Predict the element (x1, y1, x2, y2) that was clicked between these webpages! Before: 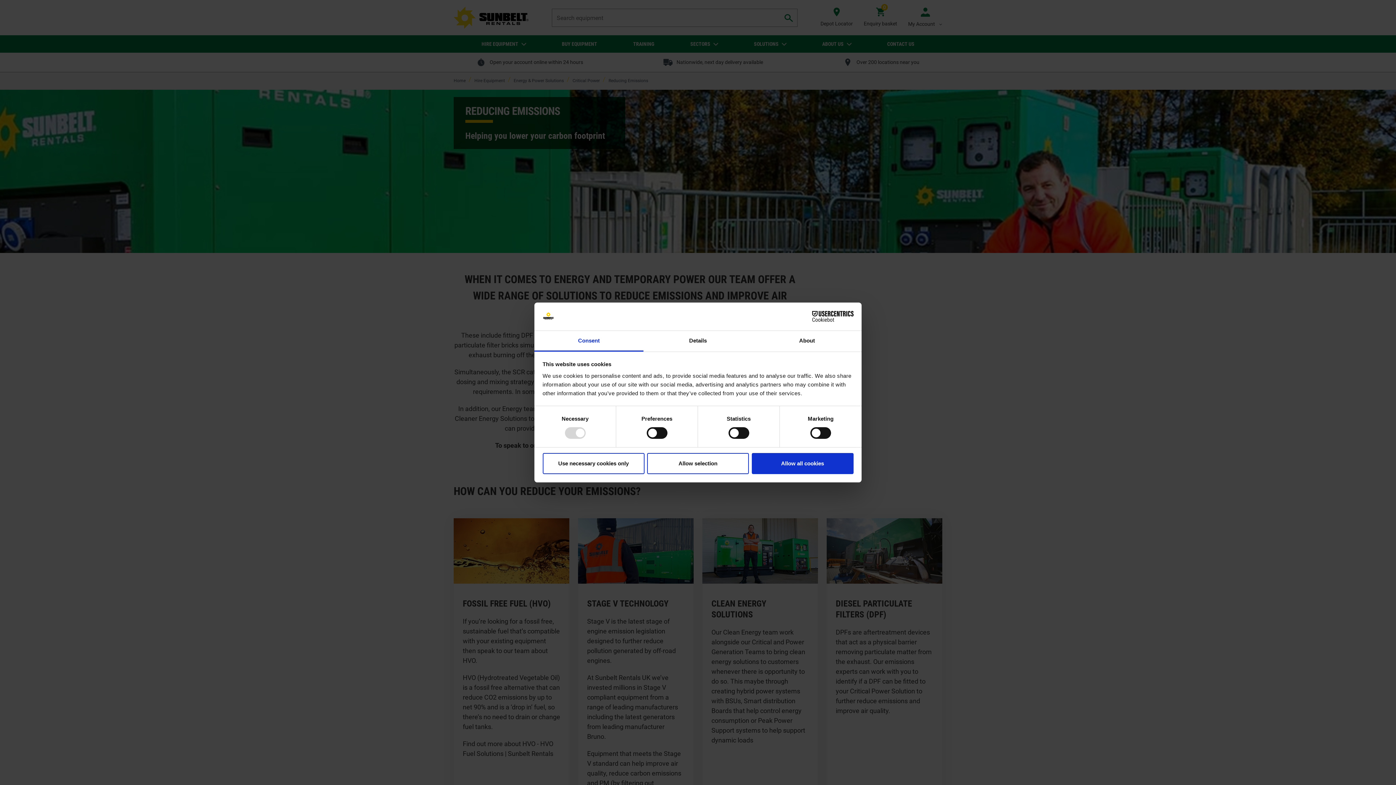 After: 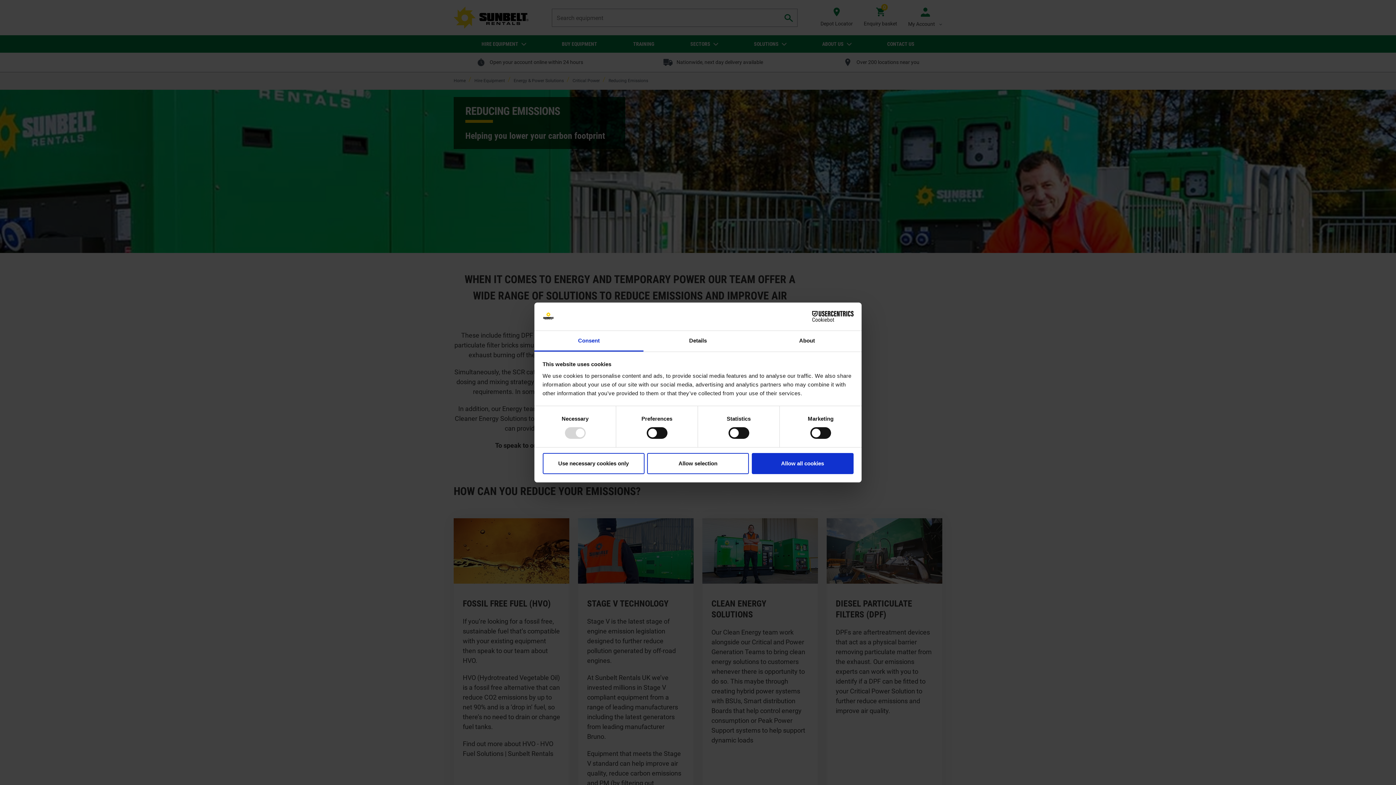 Action: bbox: (534, 331, 643, 351) label: Consent